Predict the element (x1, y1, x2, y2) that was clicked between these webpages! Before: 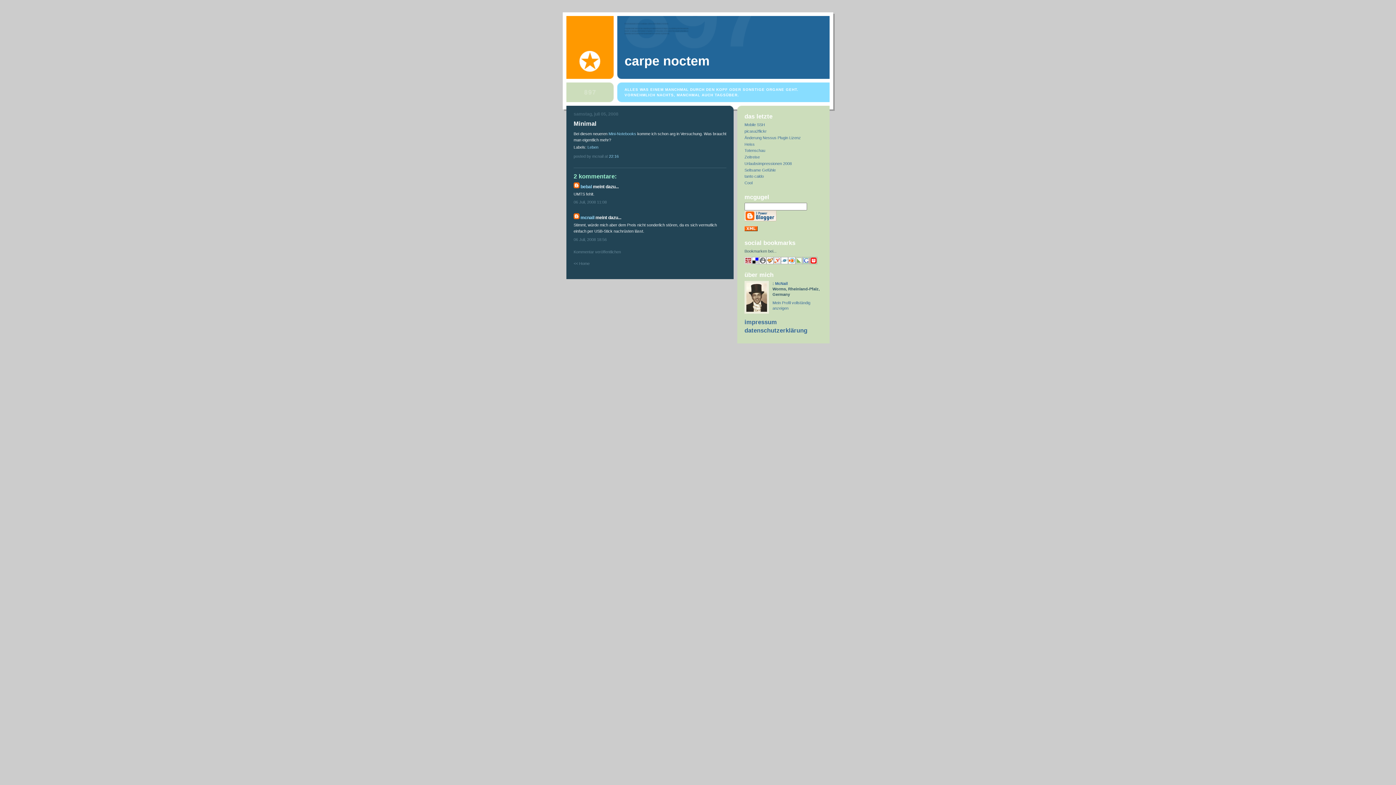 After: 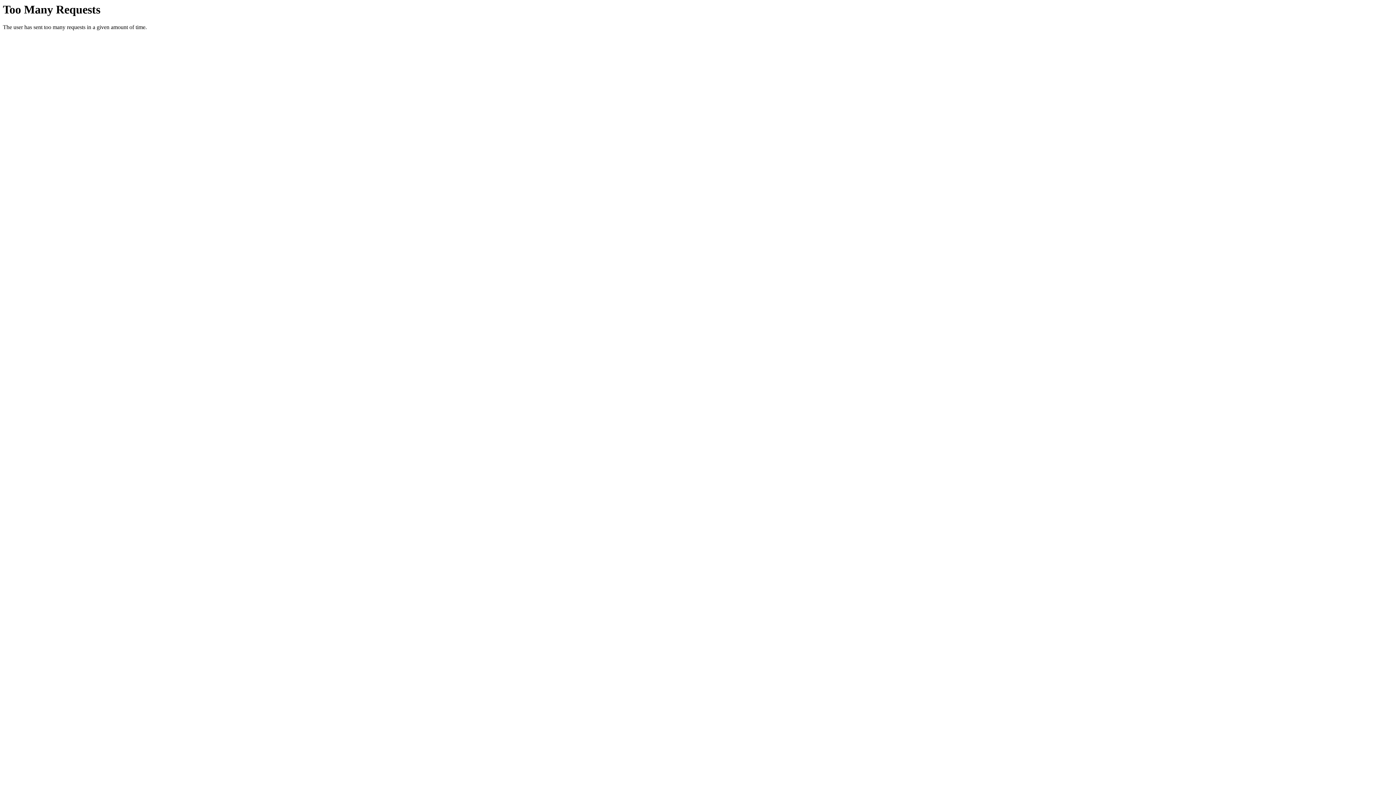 Action: bbox: (744, 260, 752, 265)